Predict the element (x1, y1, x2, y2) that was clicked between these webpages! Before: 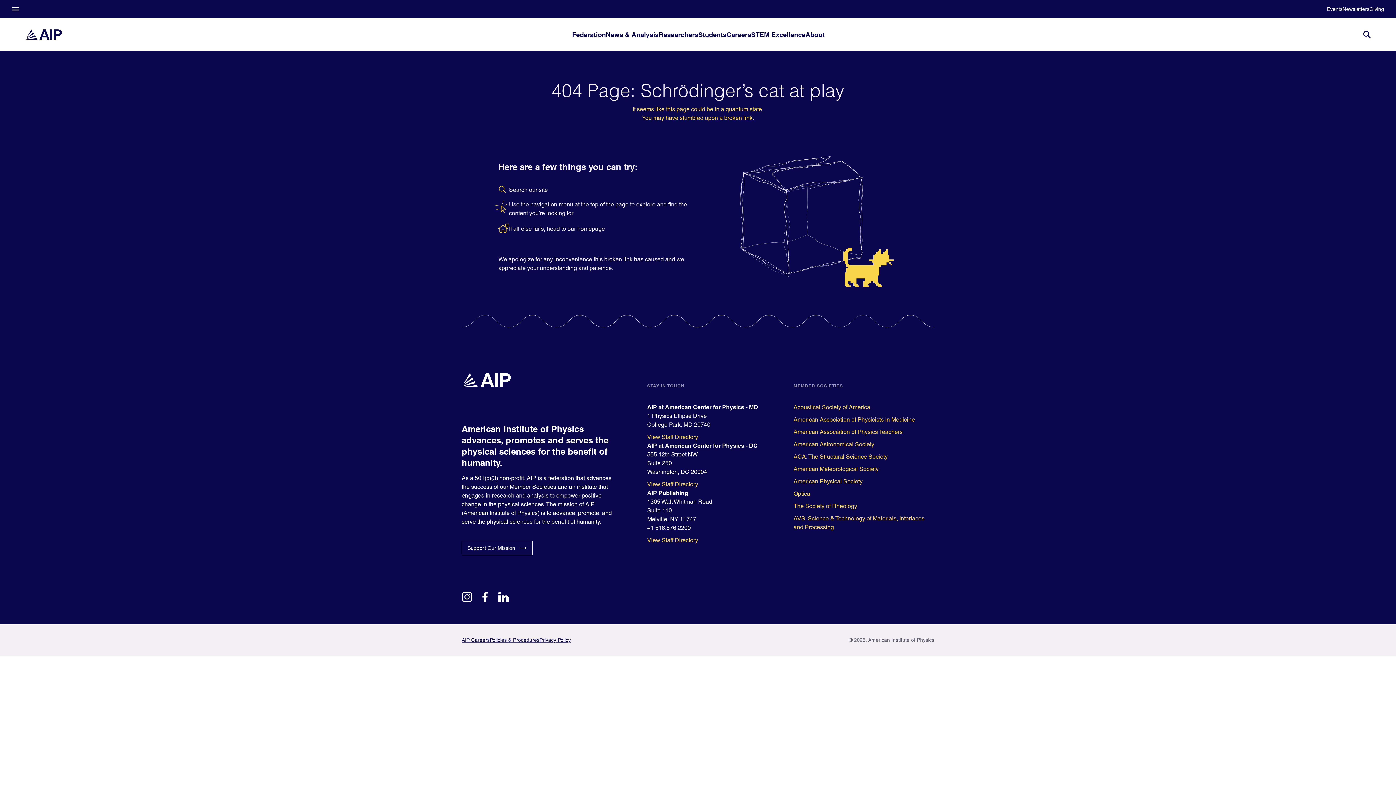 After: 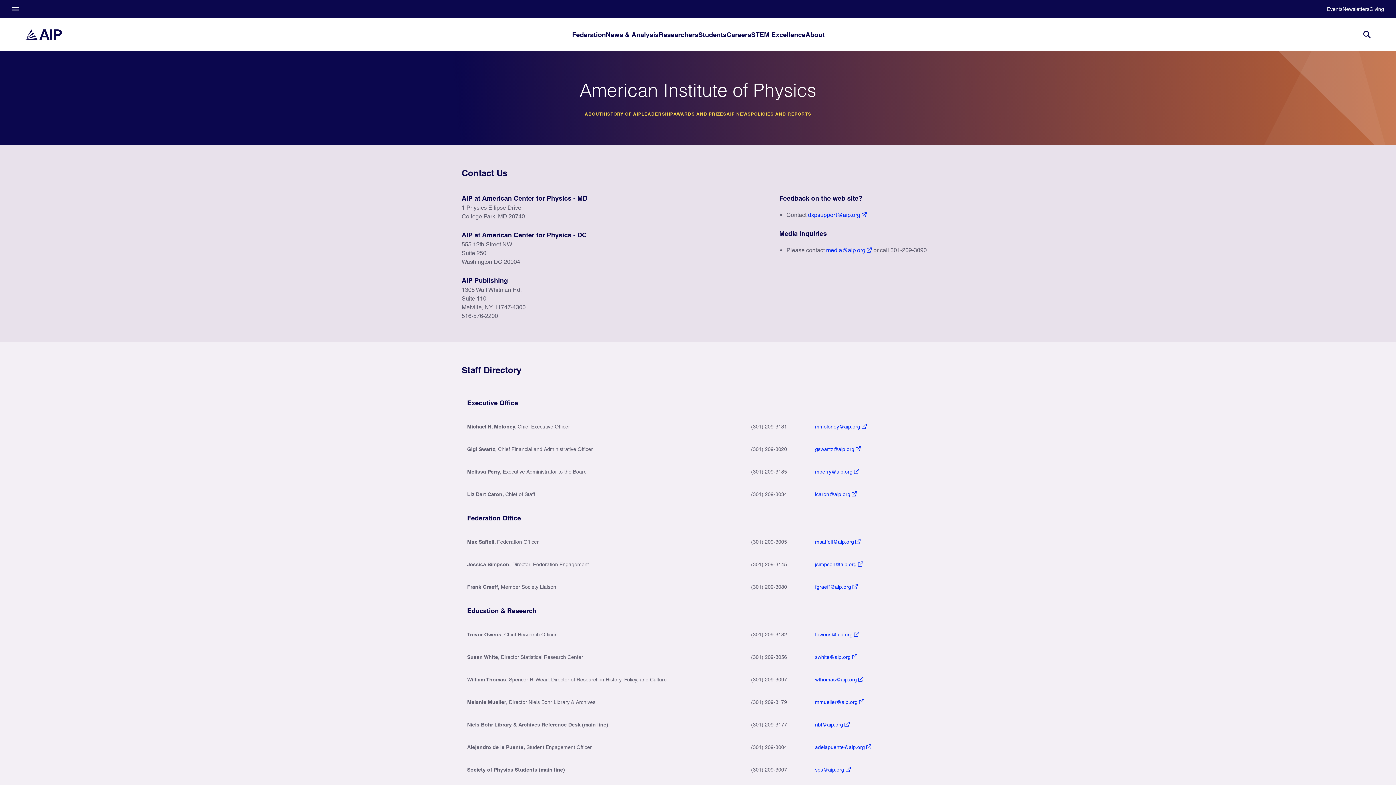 Action: bbox: (647, 433, 764, 441) label: View Staff Directory